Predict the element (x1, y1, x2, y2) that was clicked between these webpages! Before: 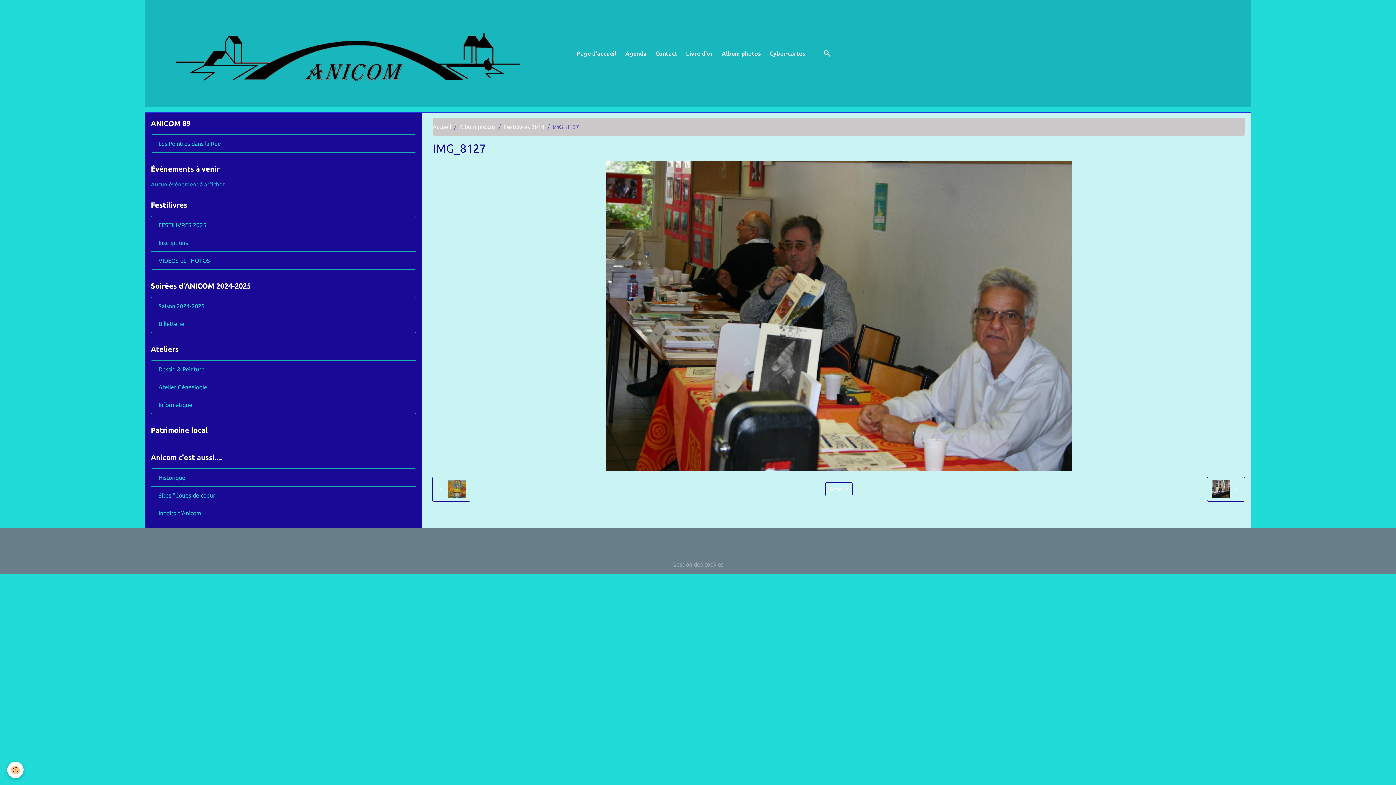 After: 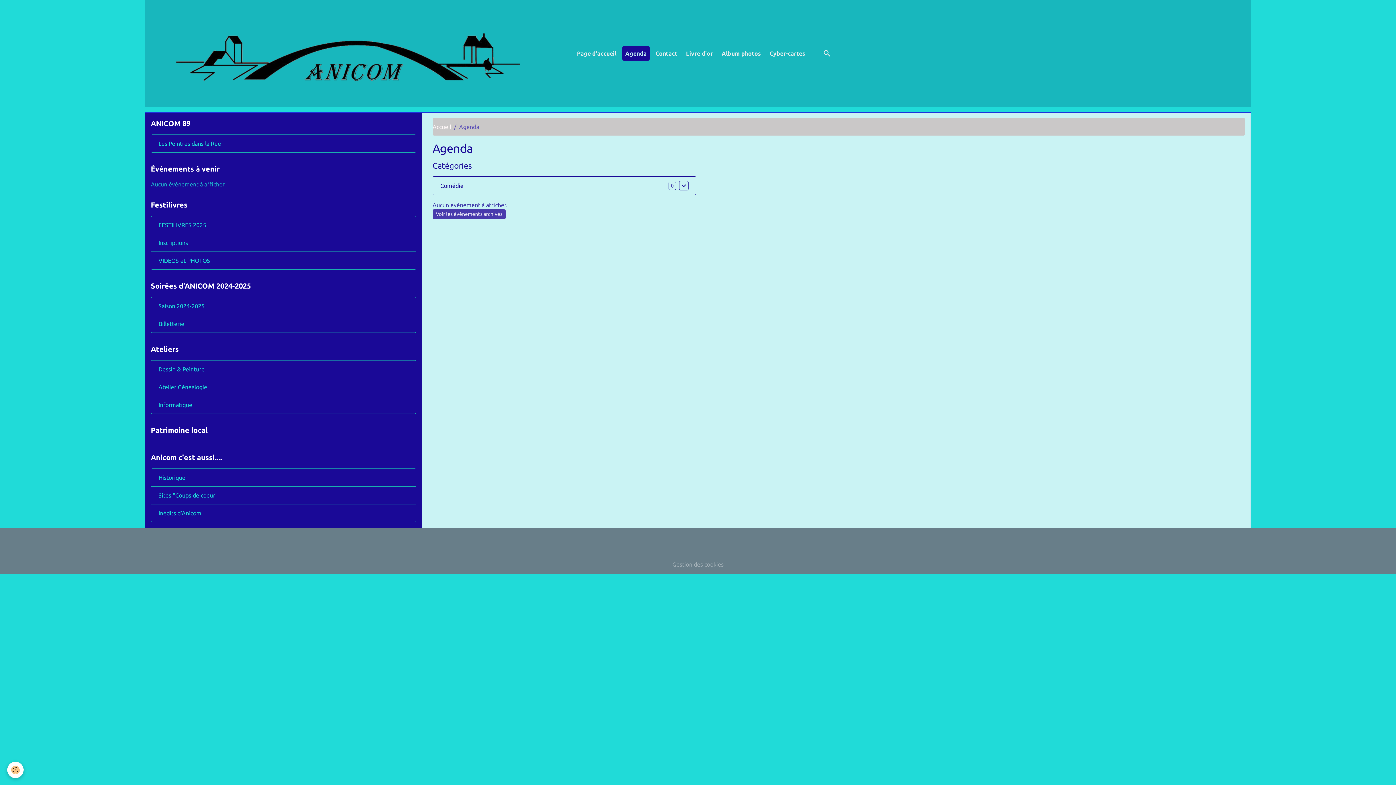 Action: label: Agenda bbox: (622, 46, 649, 60)